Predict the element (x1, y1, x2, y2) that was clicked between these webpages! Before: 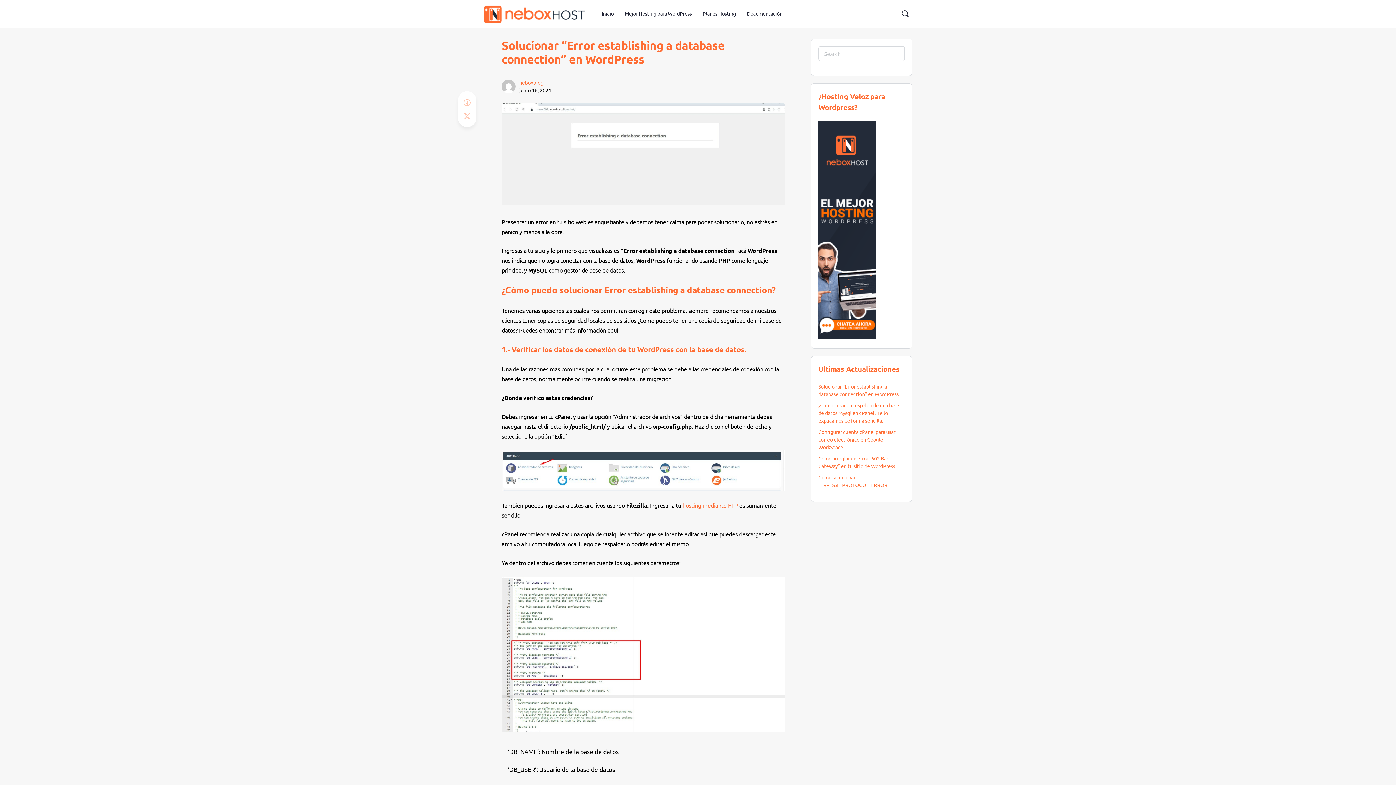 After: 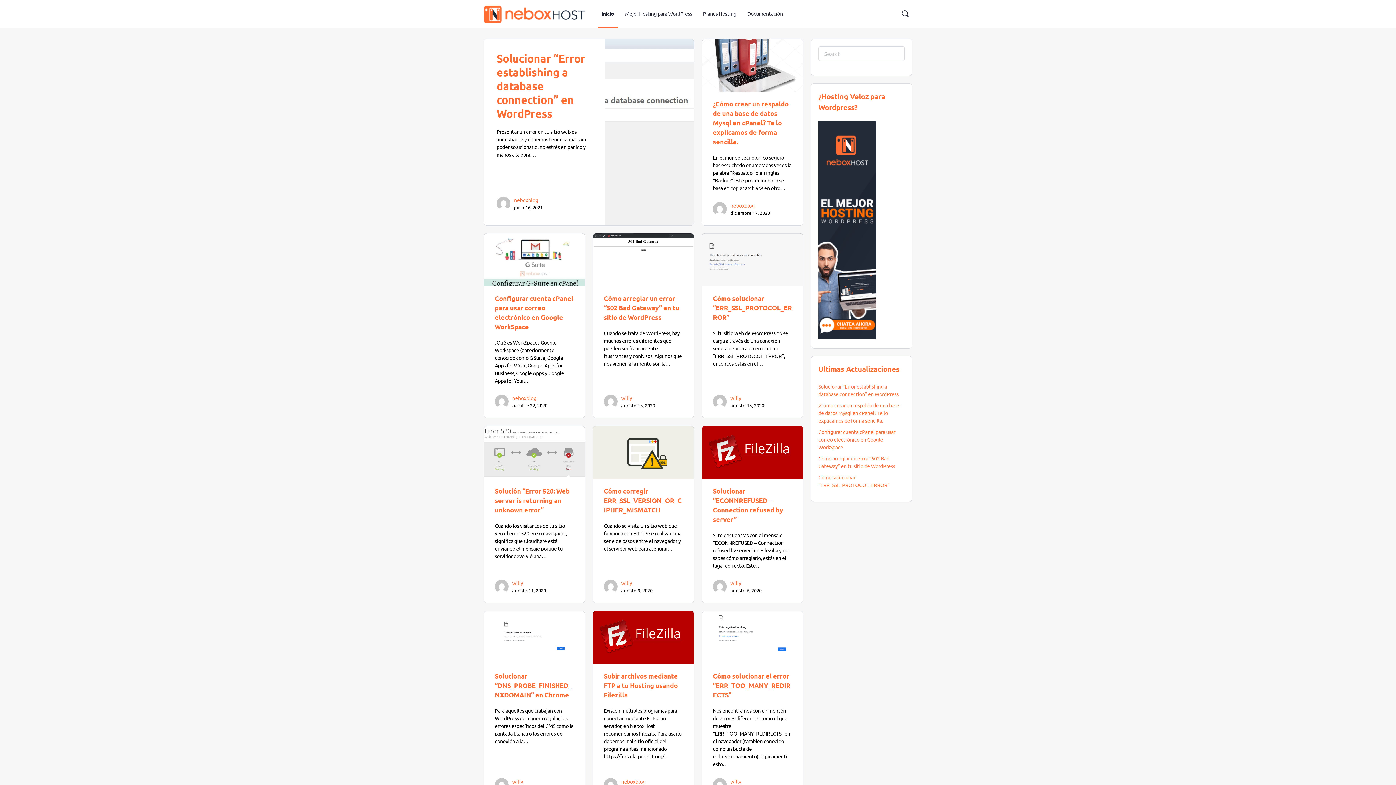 Action: bbox: (598, 0, 617, 27) label: Inicio